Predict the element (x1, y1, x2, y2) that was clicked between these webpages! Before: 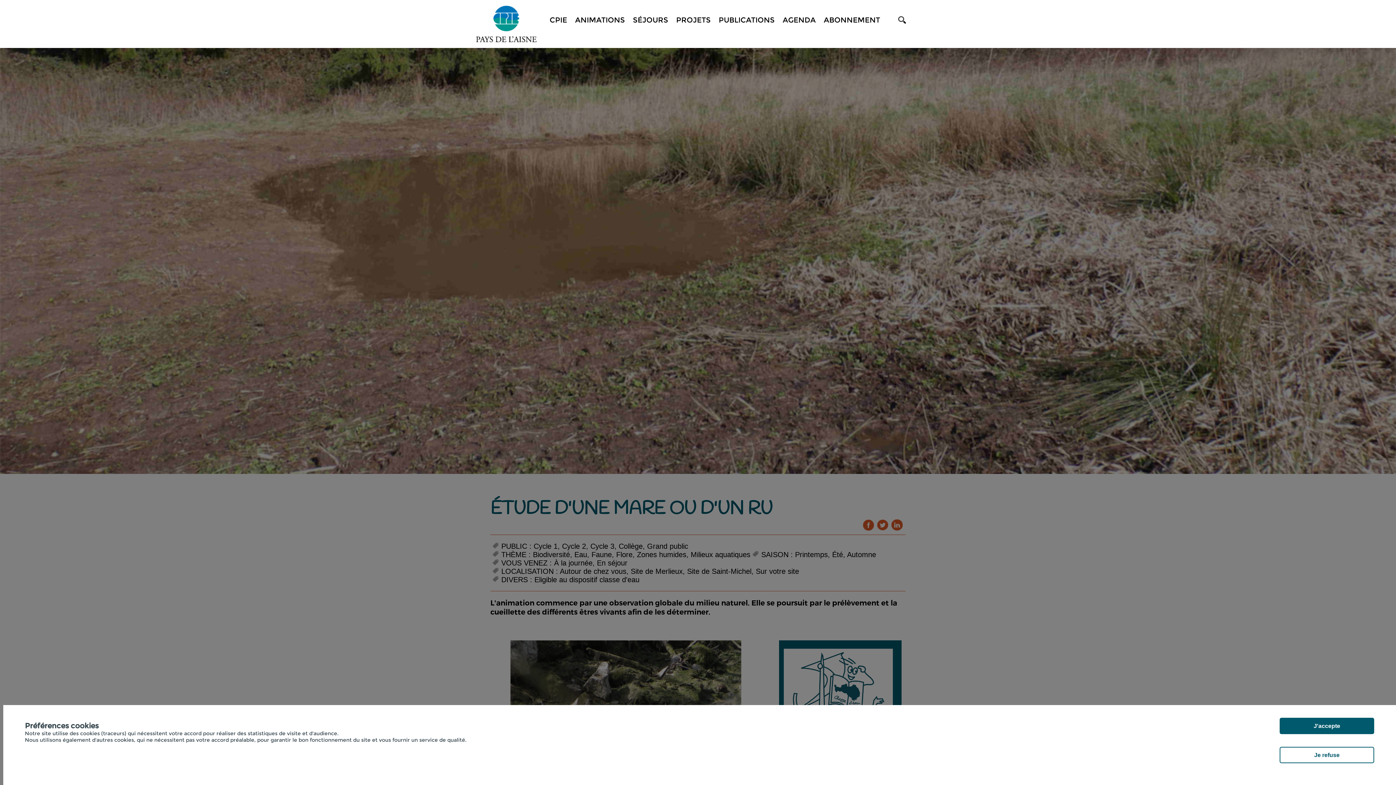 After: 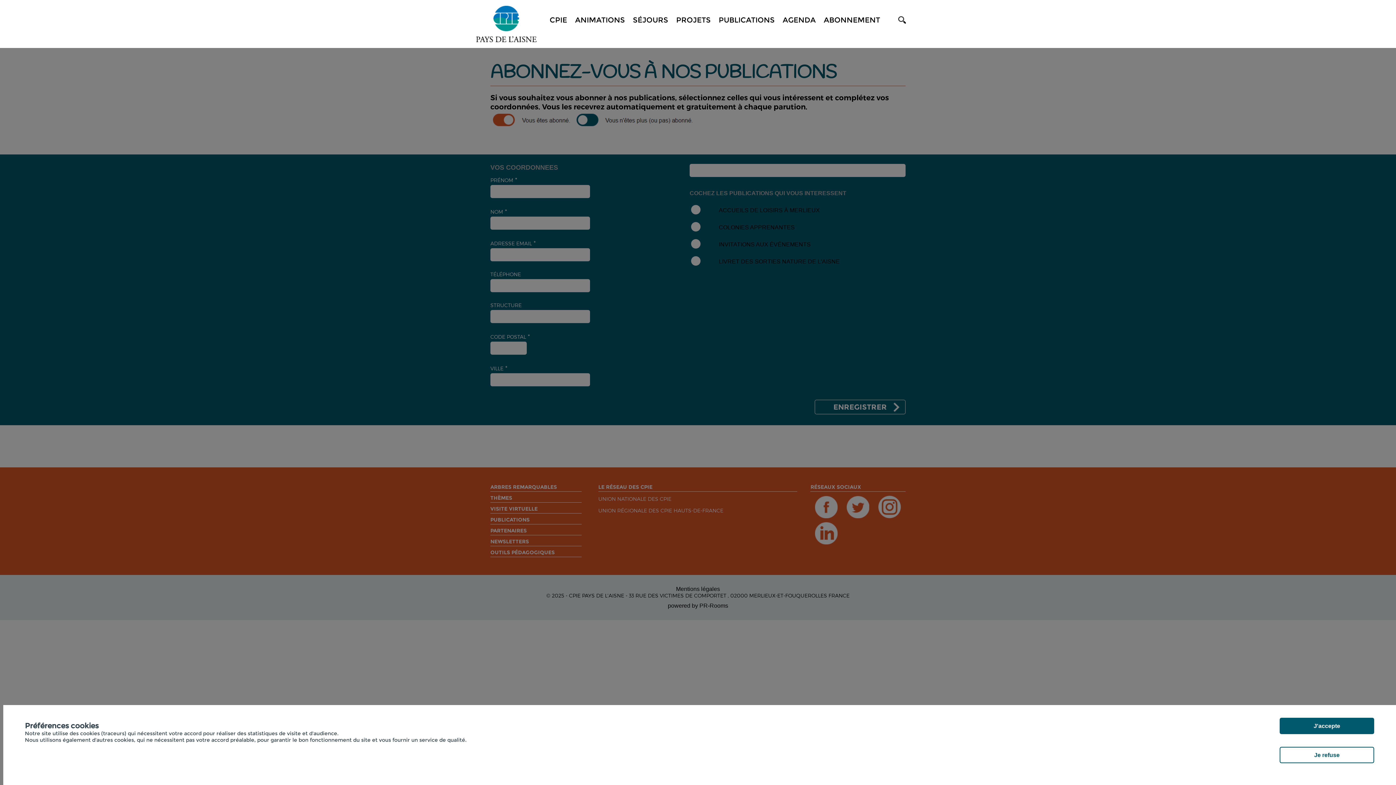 Action: label: ABONNEMENT bbox: (823, 16, 880, 23)